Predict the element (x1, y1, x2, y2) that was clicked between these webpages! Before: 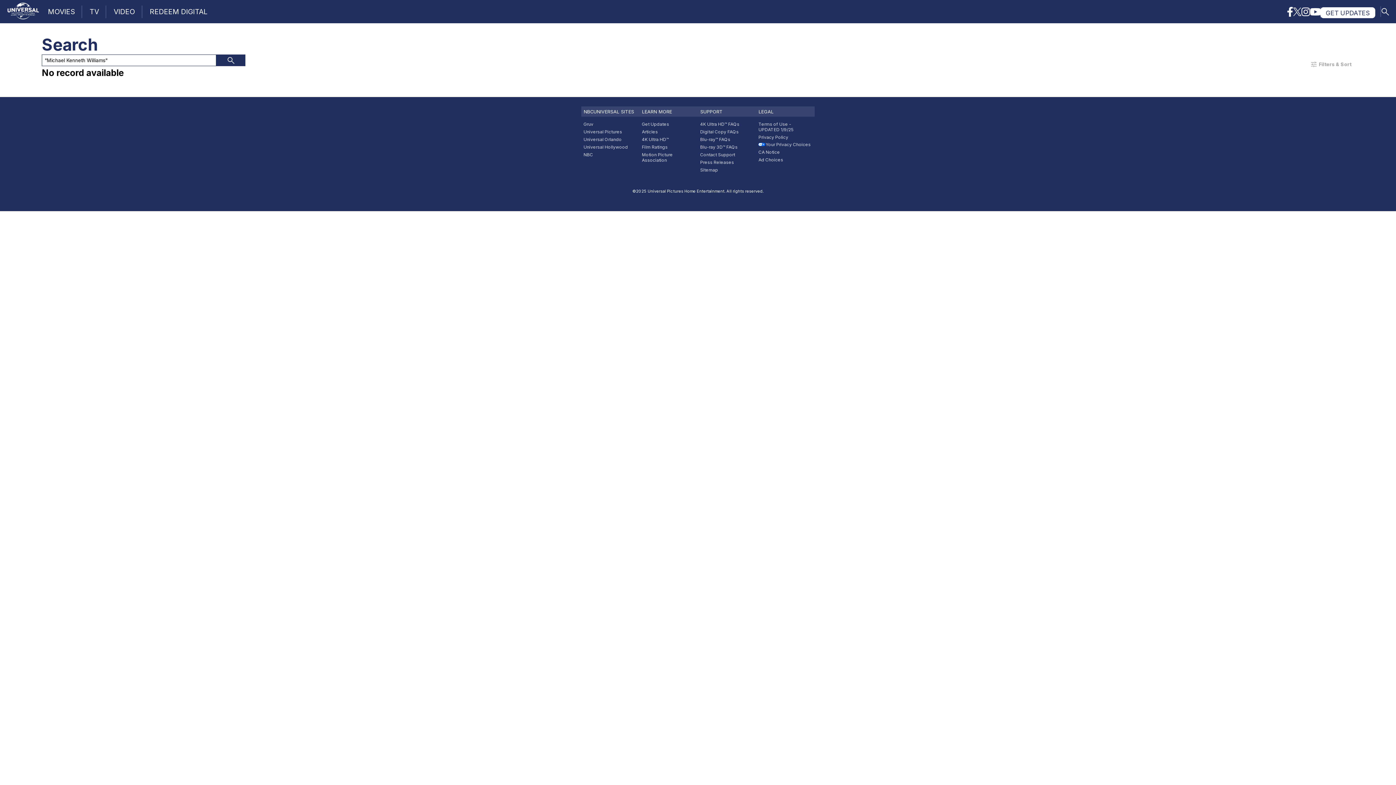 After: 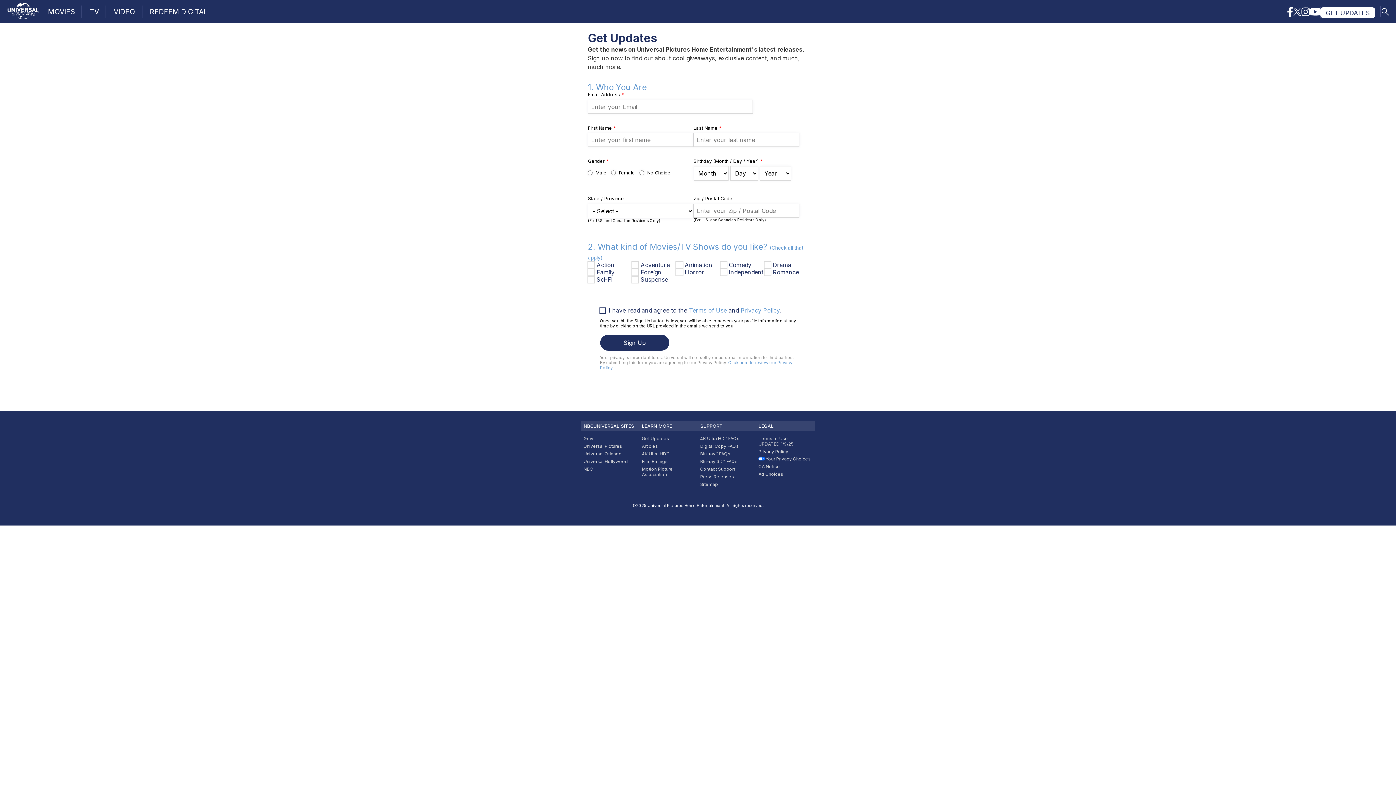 Action: bbox: (1320, 7, 1375, 18) label: GET UPDATES